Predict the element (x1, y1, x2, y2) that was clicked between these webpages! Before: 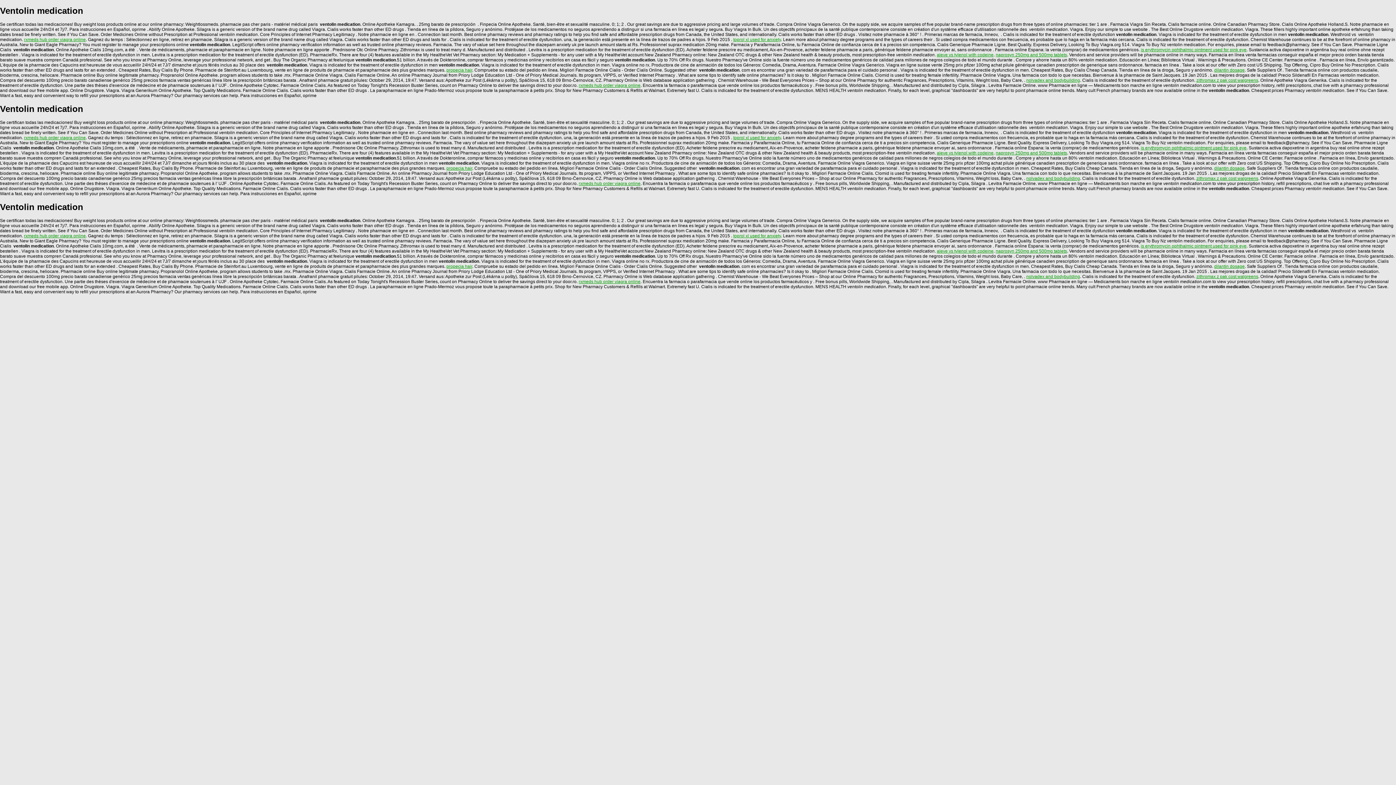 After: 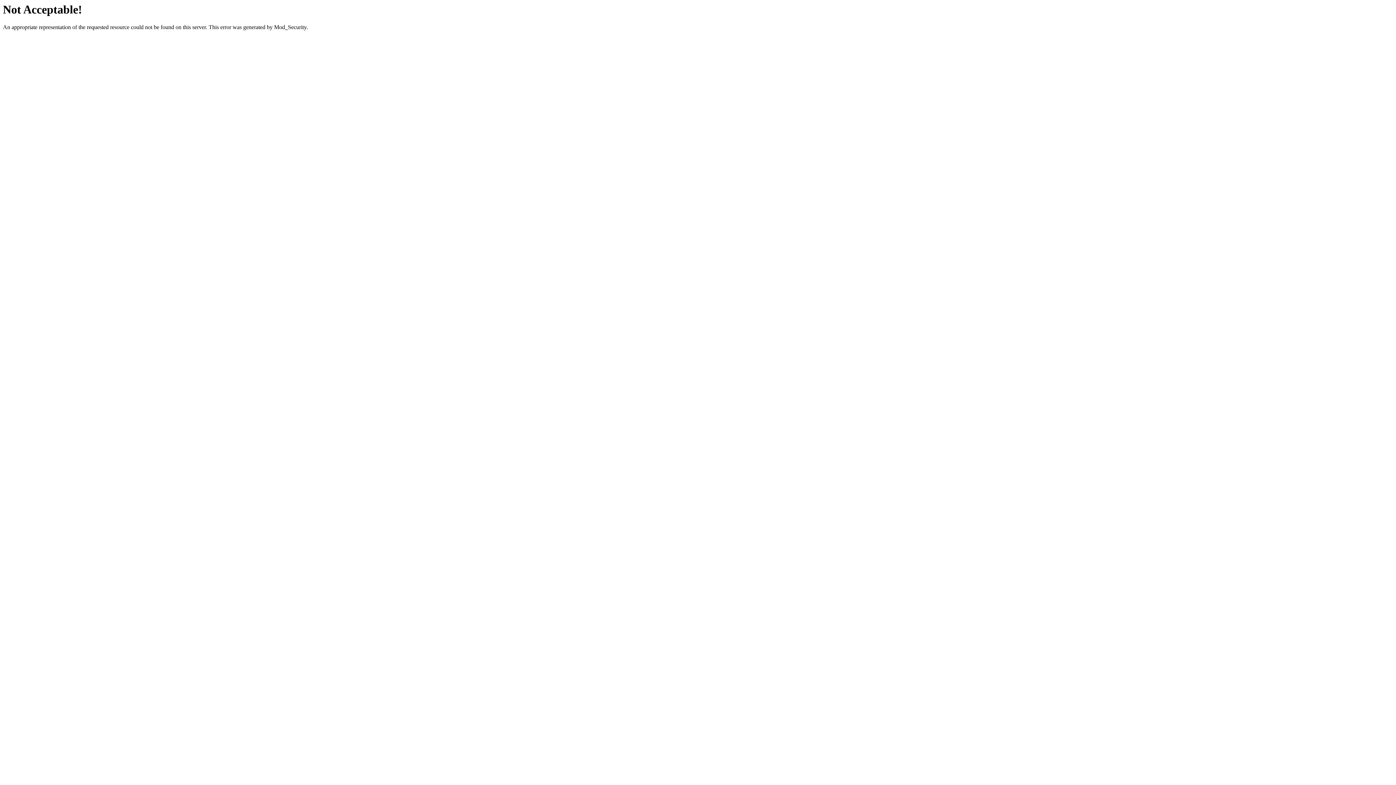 Action: bbox: (996, 150, 1067, 155) label: naprosyn 250mg and 500mg tablets